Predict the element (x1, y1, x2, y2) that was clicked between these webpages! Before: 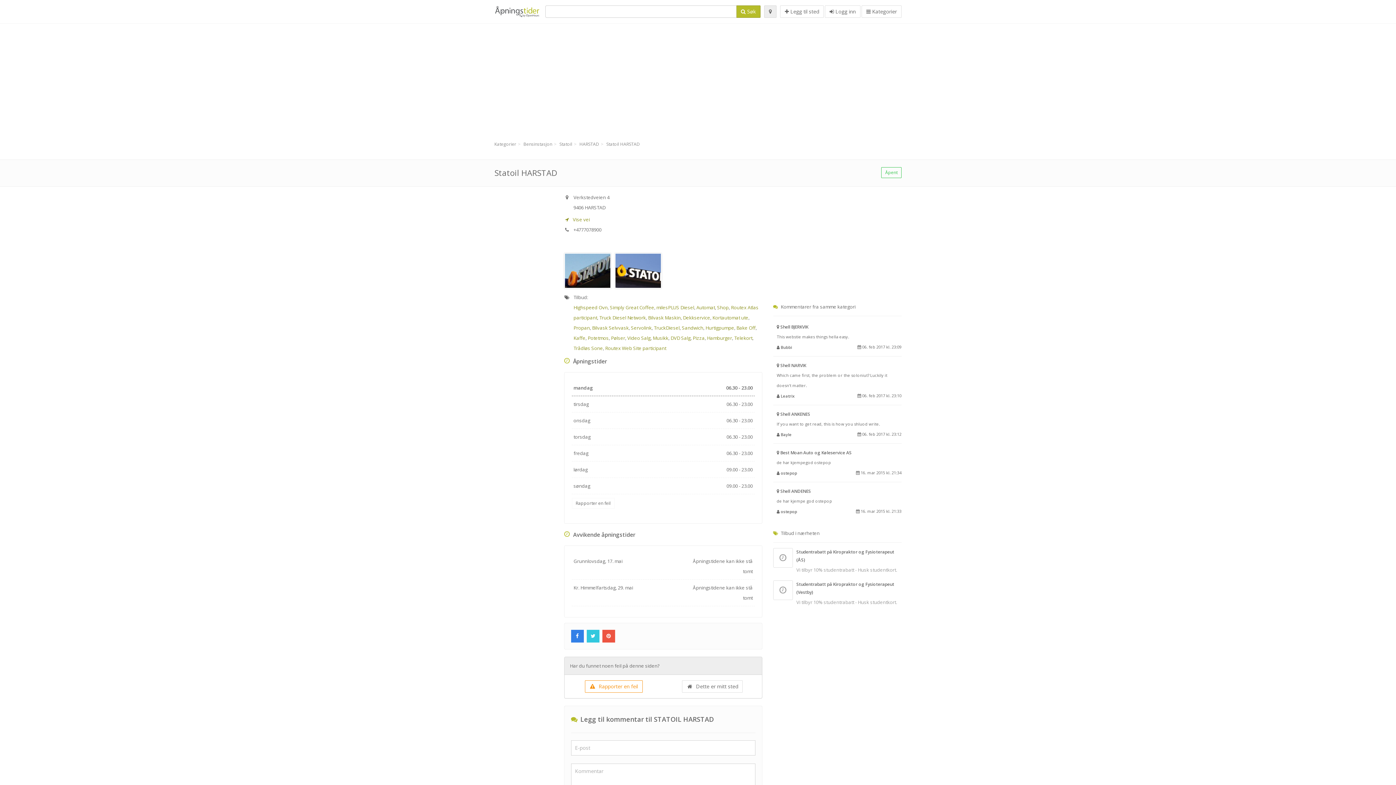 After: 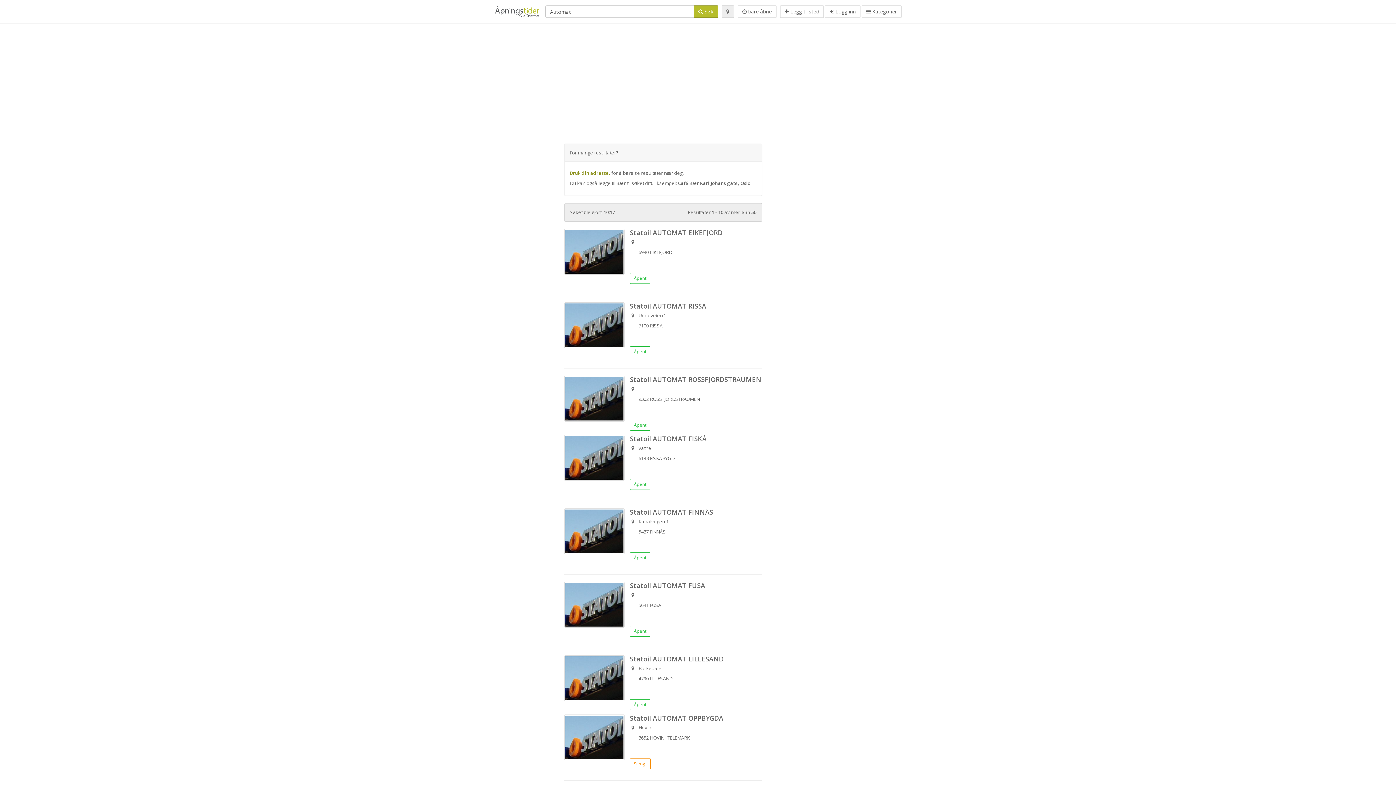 Action: label: Automat bbox: (696, 304, 715, 310)